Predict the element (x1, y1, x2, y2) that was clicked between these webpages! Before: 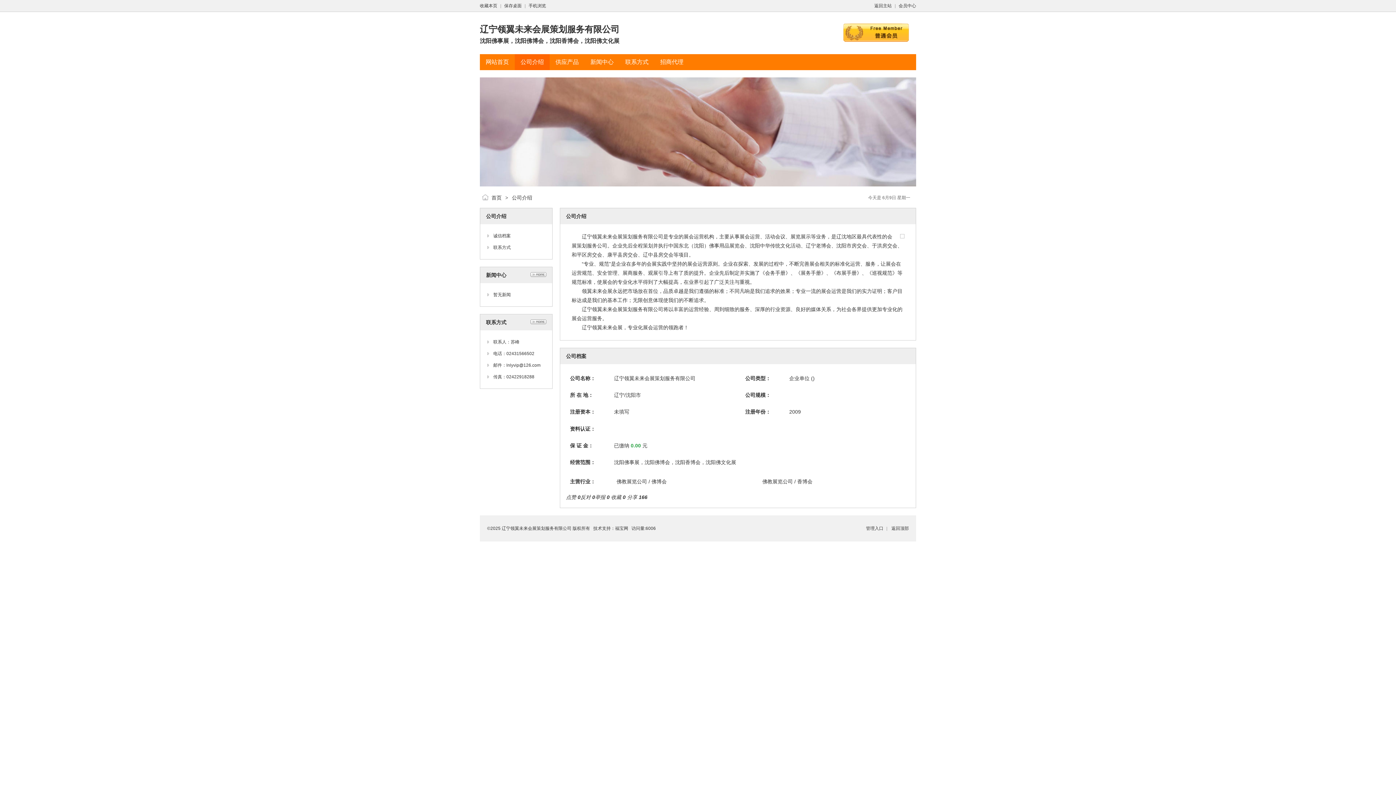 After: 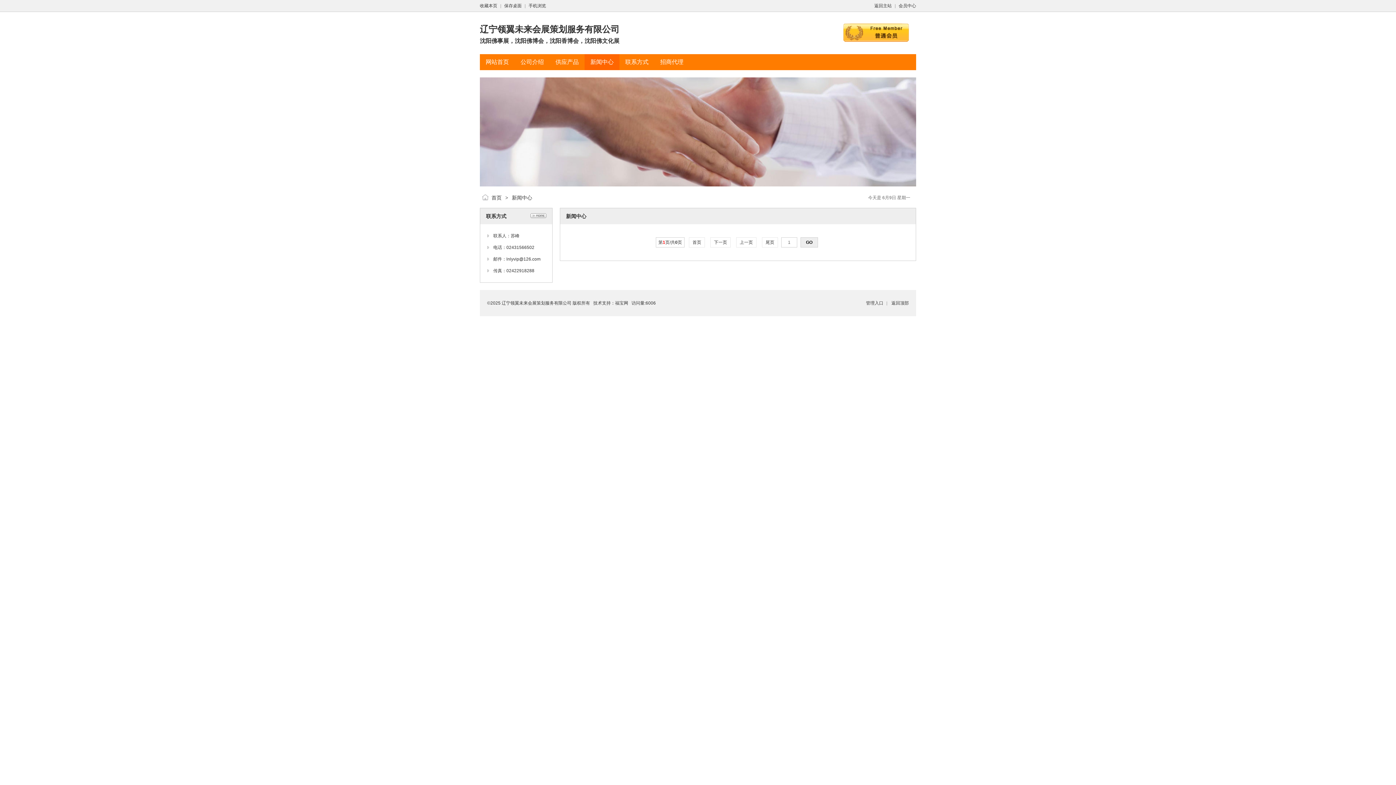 Action: label: 新闻中心 bbox: (590, 58, 613, 65)